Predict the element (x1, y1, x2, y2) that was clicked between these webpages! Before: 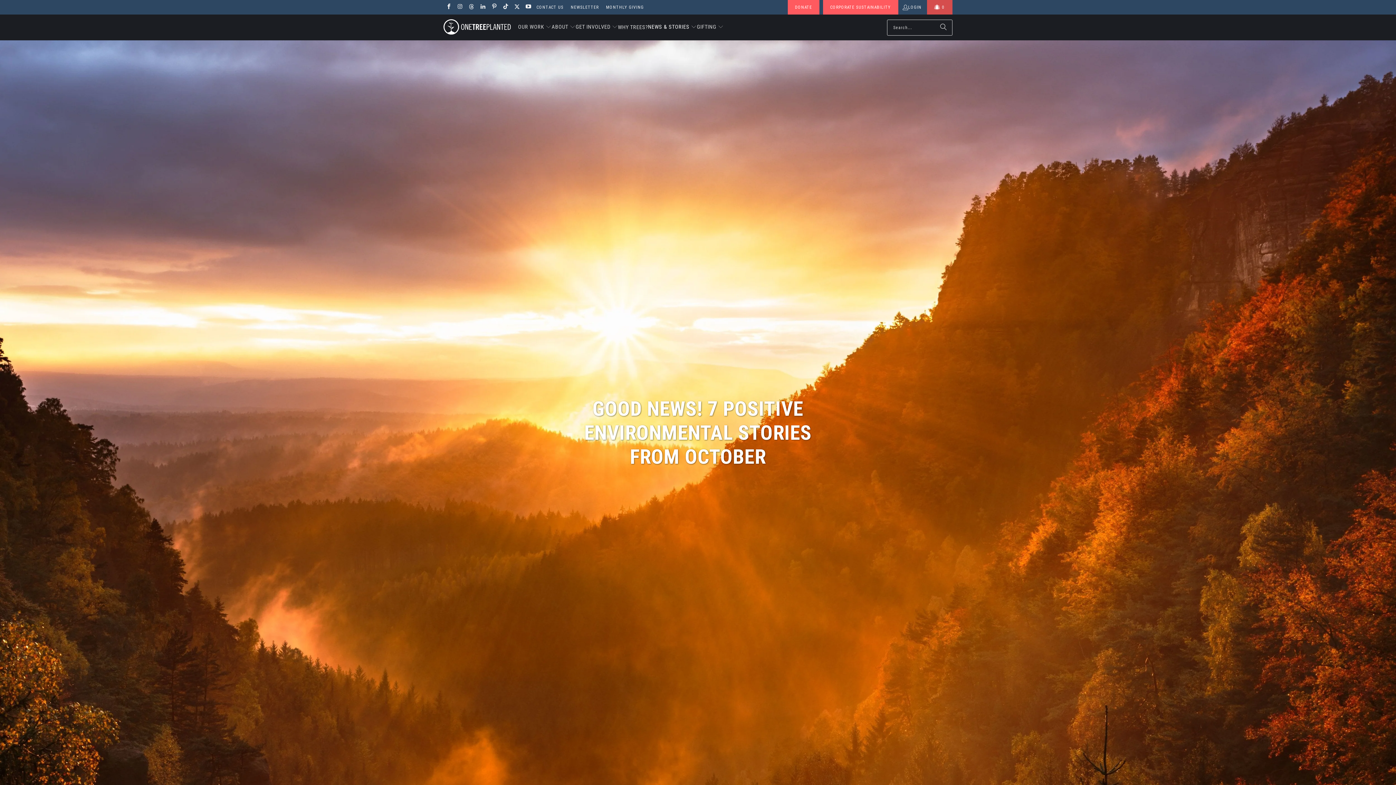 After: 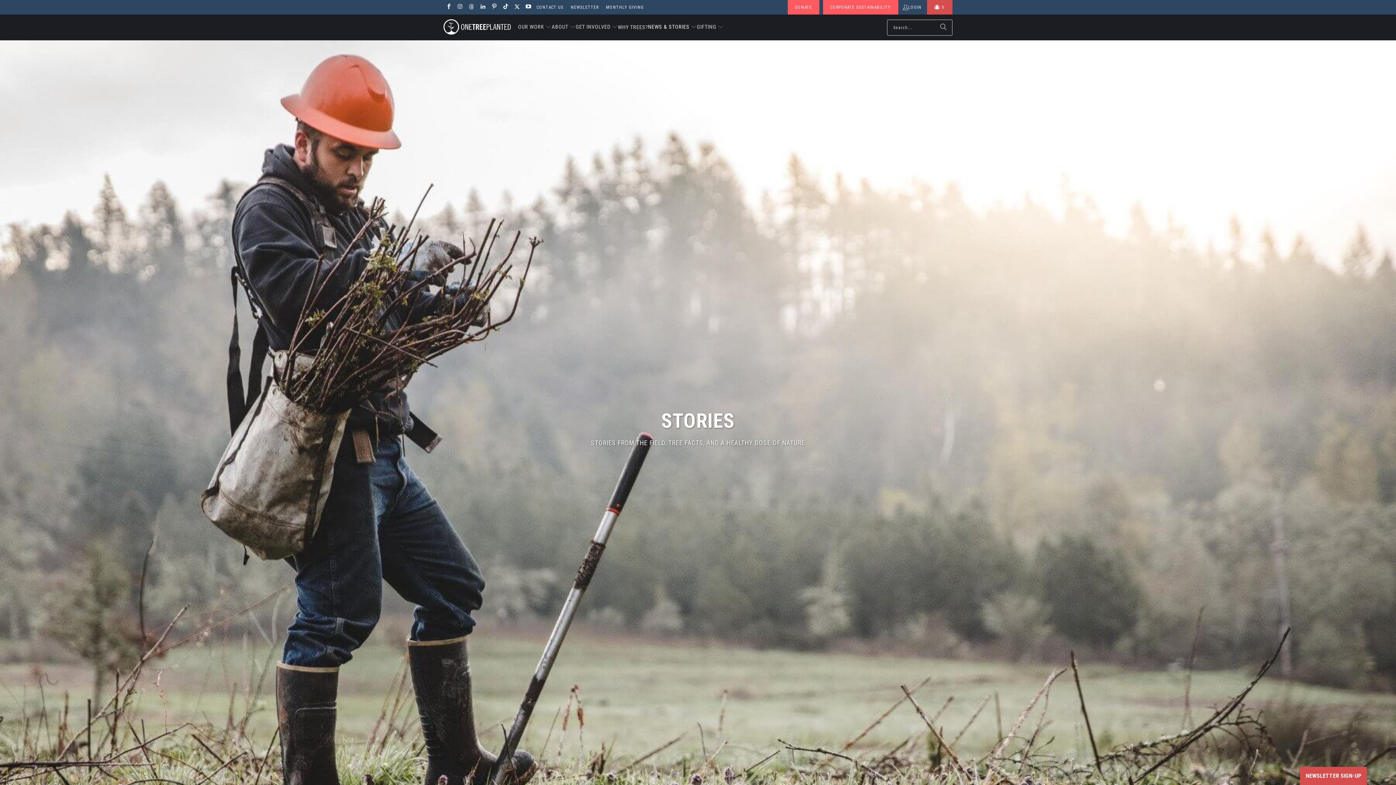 Action: label: NEWS & STORIES  bbox: (648, 18, 697, 36)